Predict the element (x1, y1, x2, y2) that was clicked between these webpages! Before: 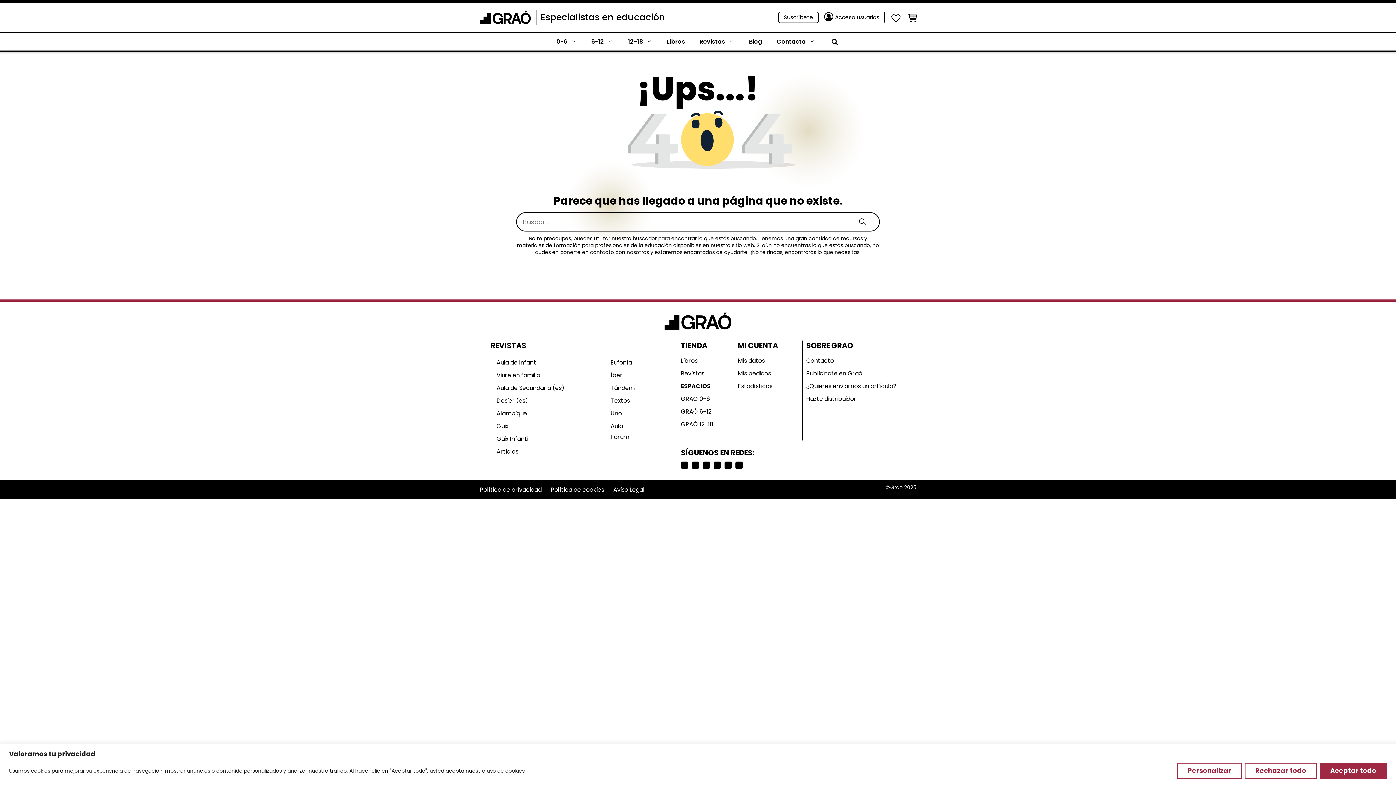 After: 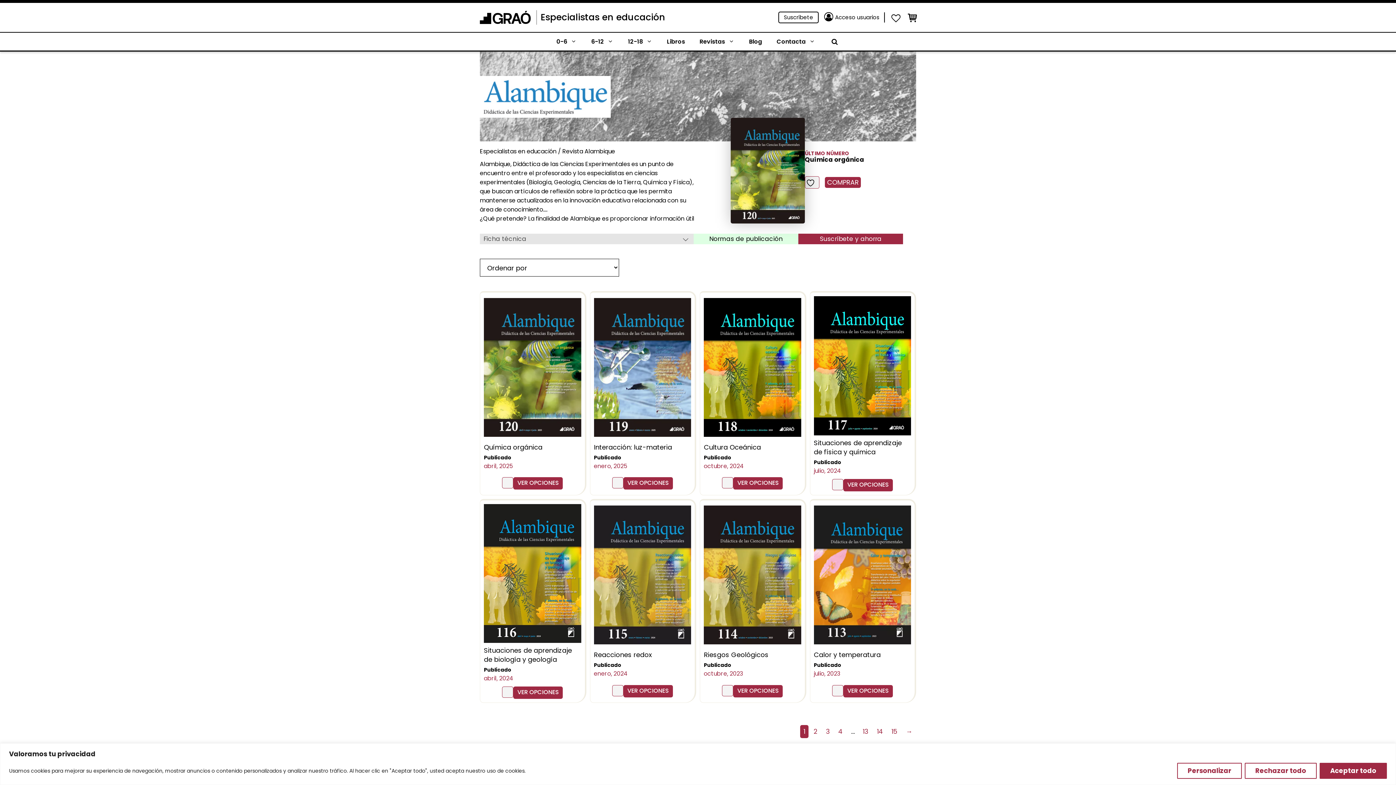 Action: label: Alambique bbox: (490, 407, 534, 420)